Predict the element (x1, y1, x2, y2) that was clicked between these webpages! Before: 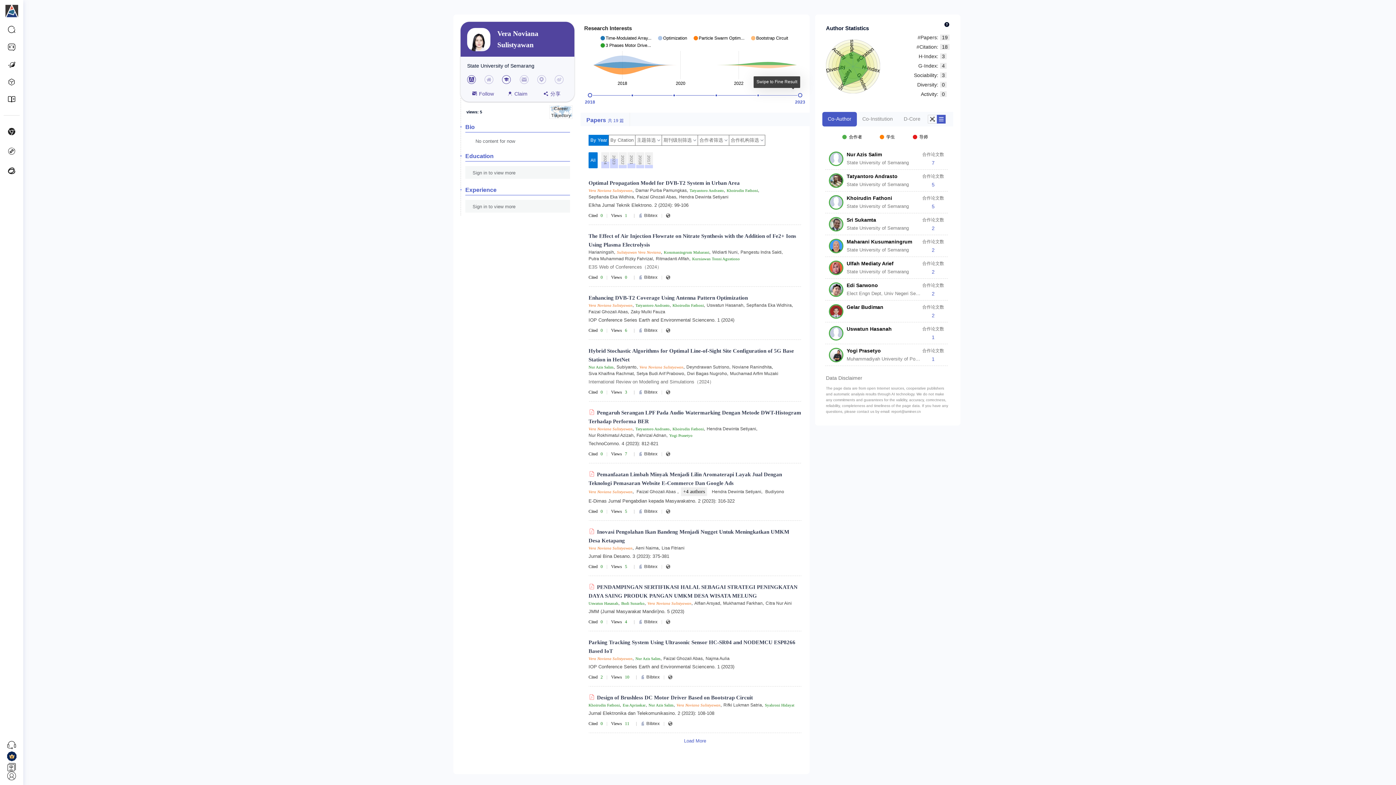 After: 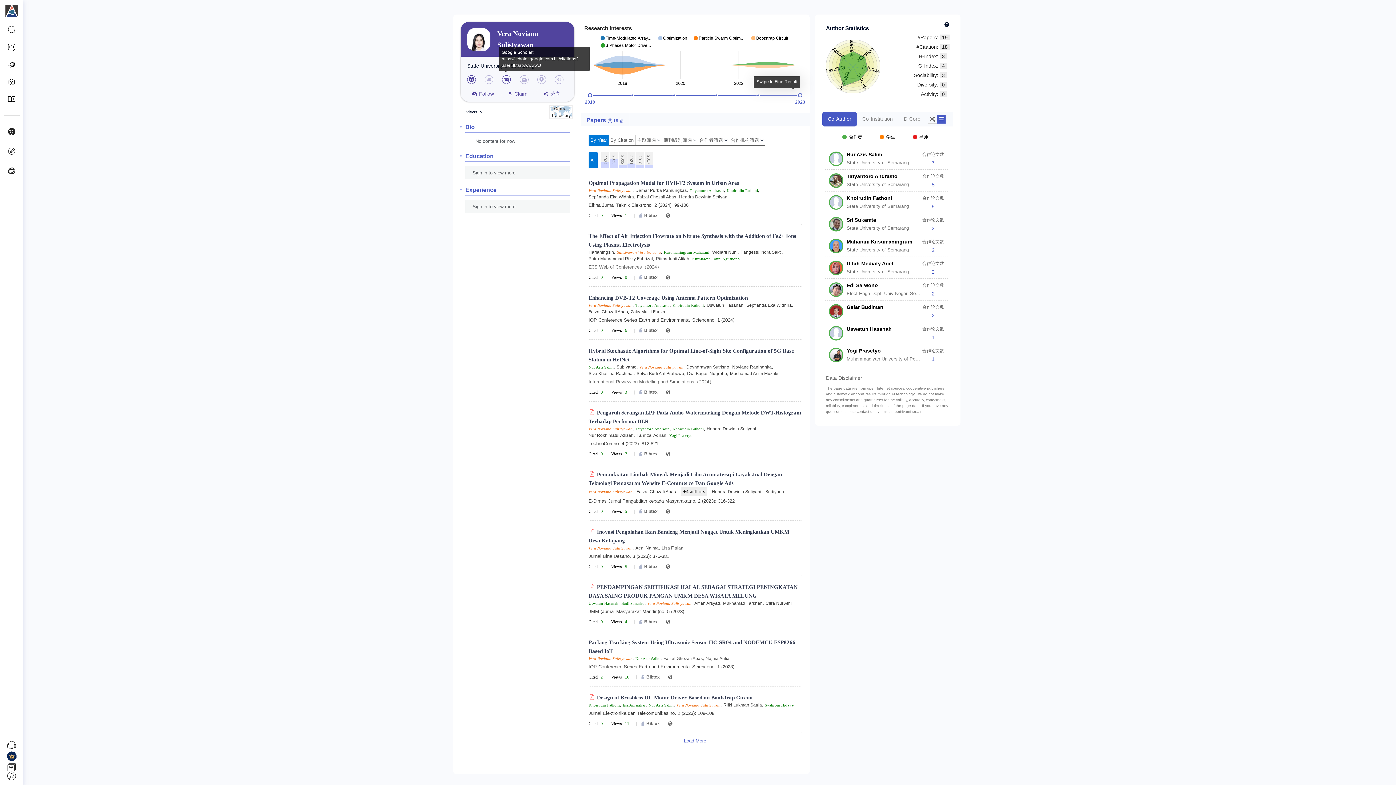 Action: bbox: (502, 75, 511, 84)